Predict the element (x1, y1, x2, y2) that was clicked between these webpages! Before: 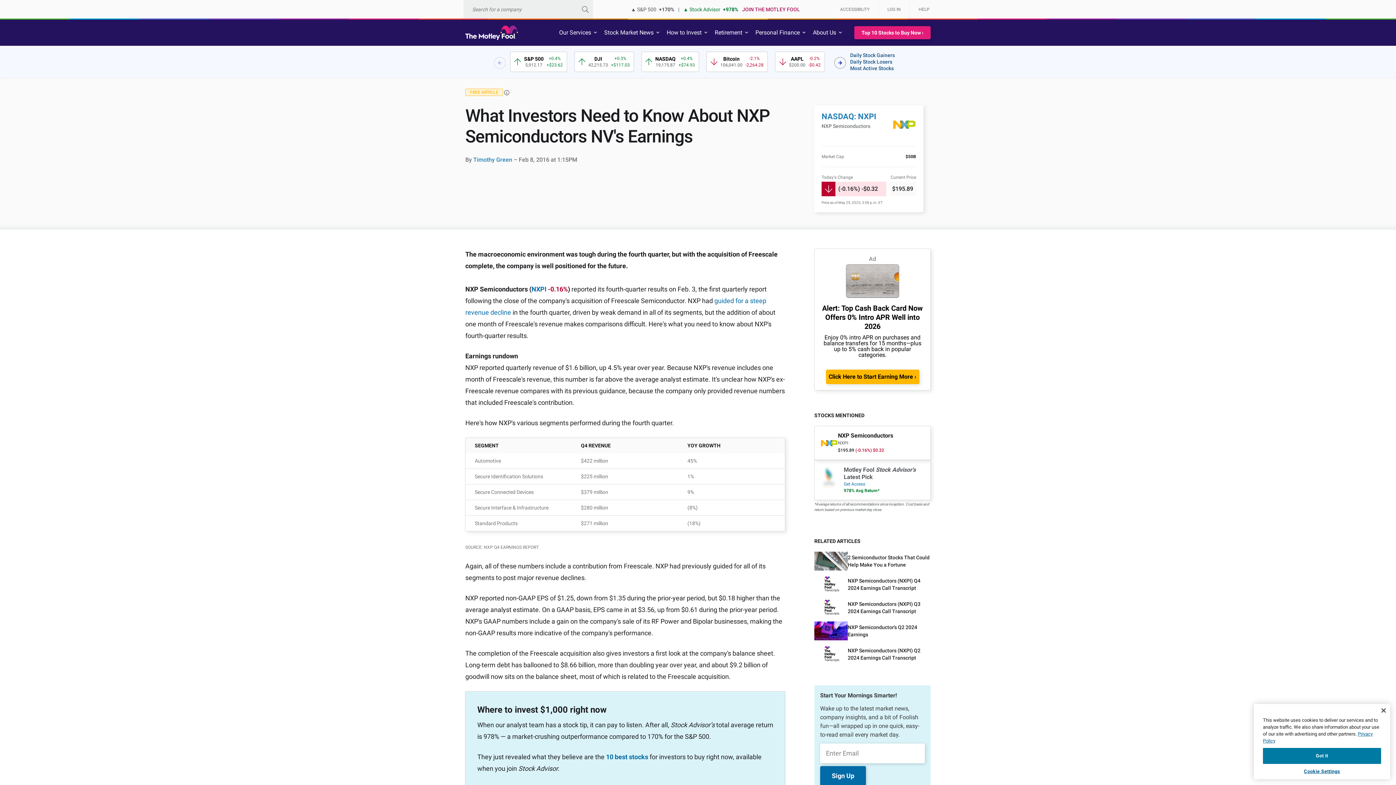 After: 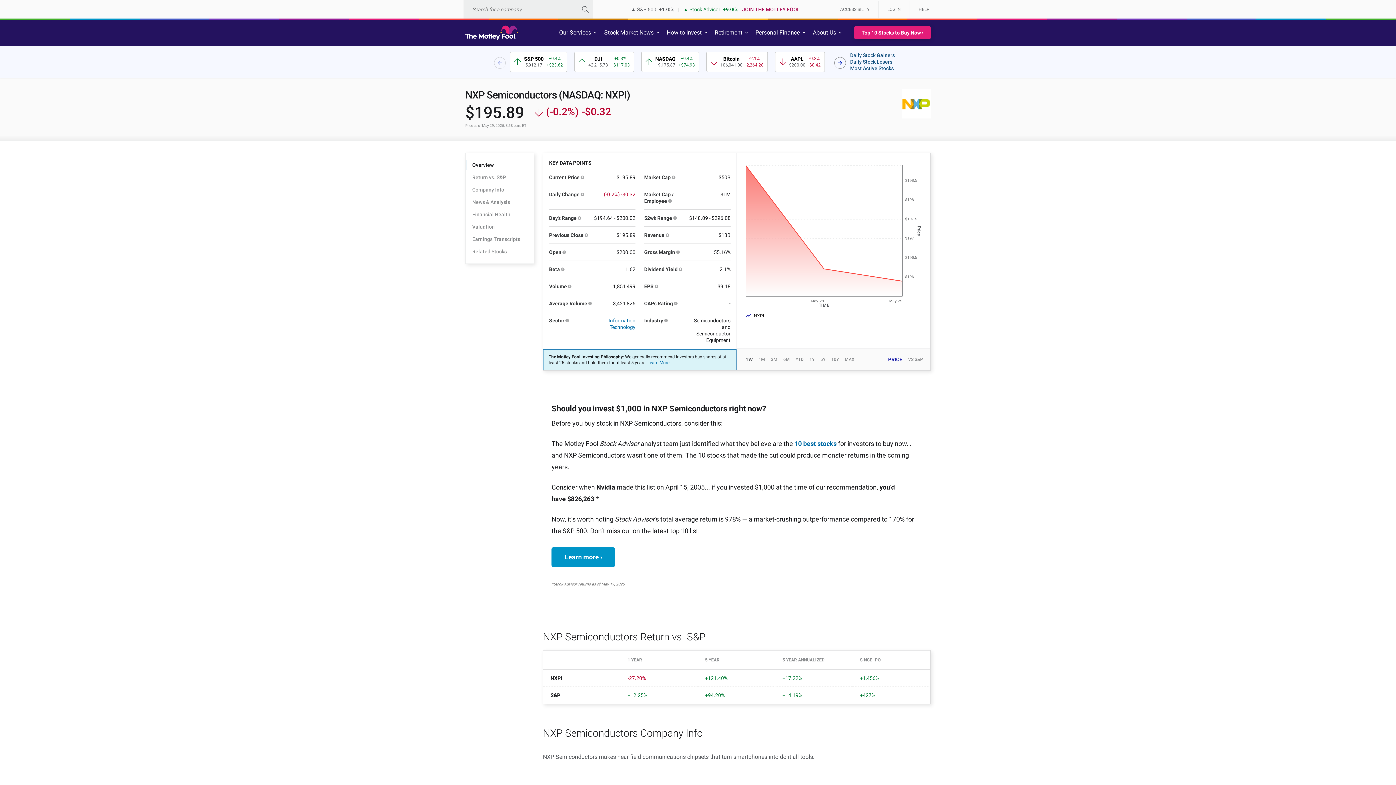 Action: label: NASDAQ: NXPI bbox: (821, 112, 876, 121)